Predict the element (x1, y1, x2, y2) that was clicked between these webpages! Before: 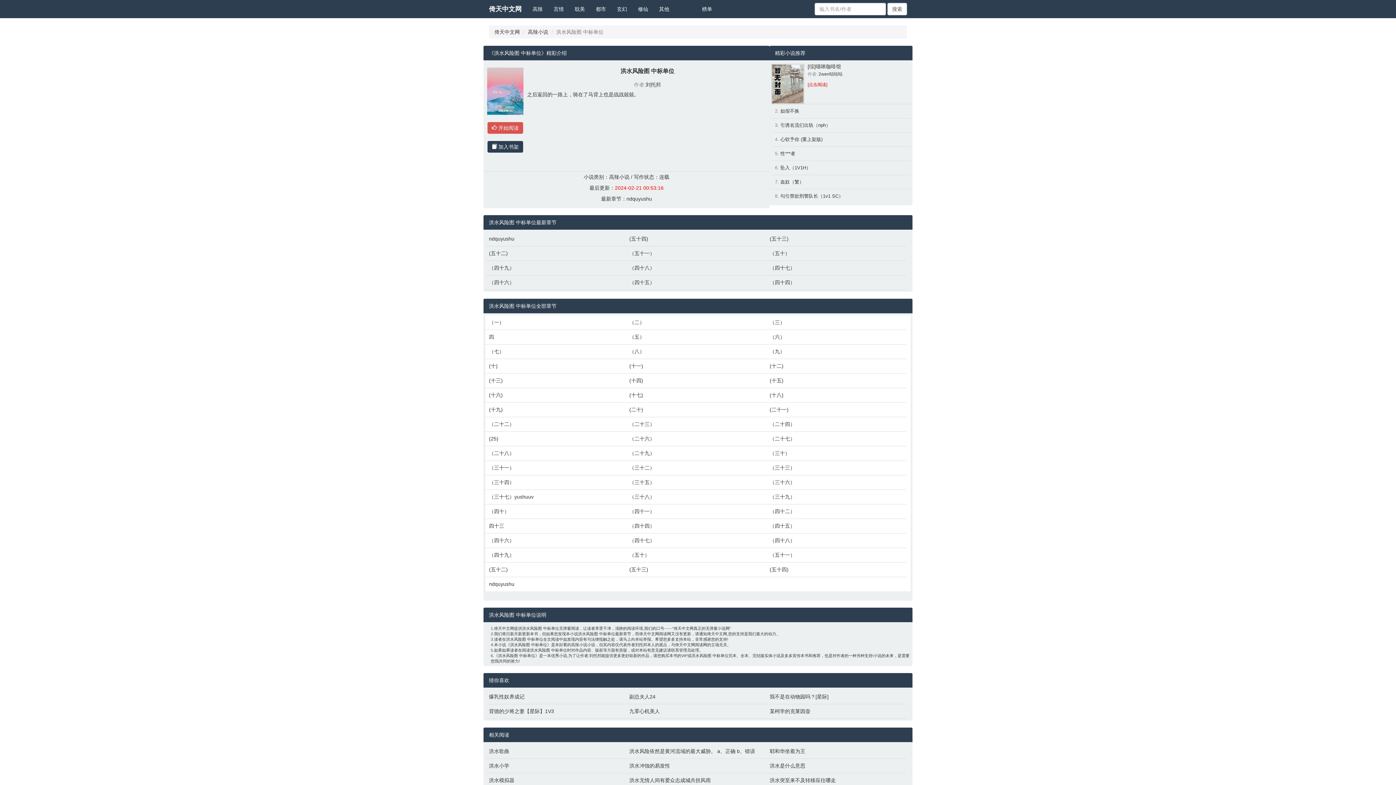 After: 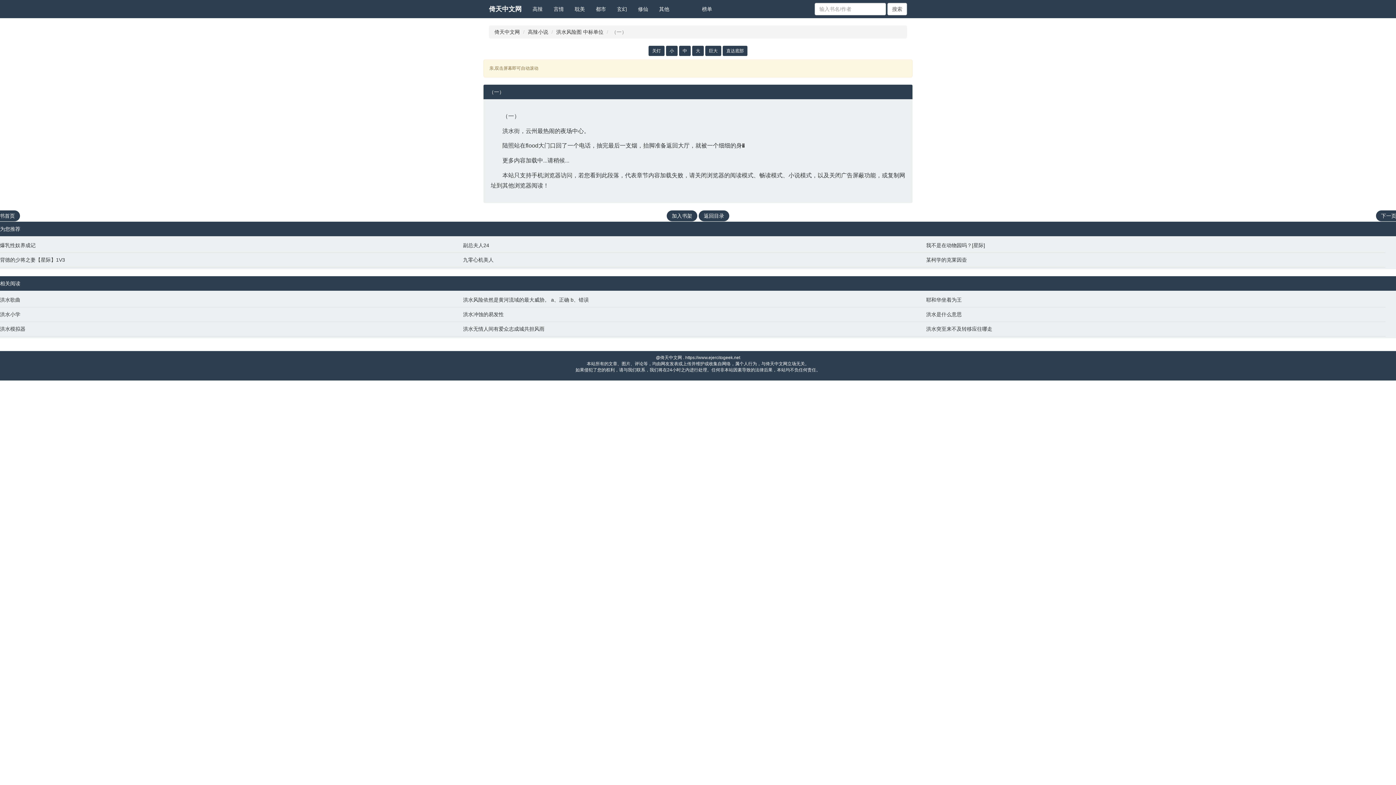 Action: label:  开始阅读 bbox: (487, 122, 523, 133)